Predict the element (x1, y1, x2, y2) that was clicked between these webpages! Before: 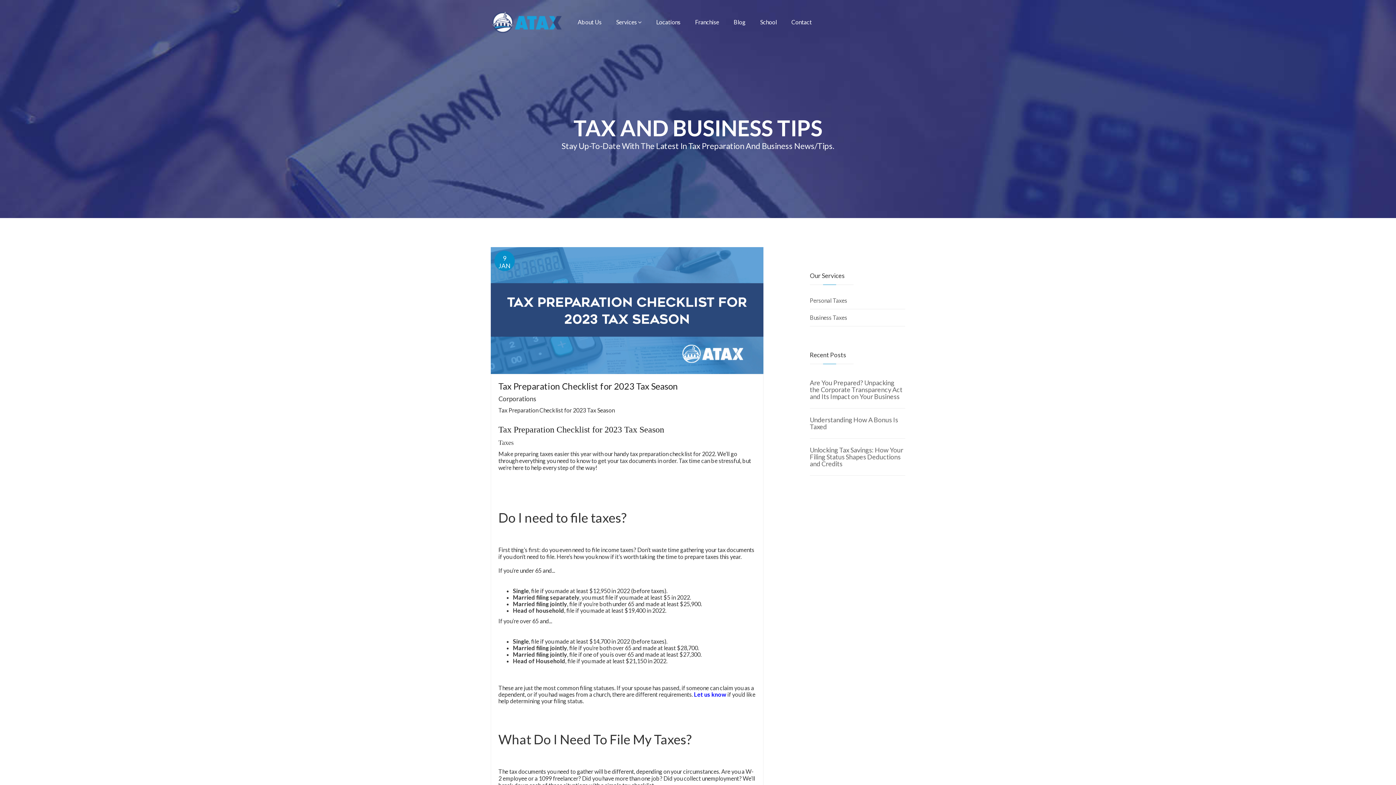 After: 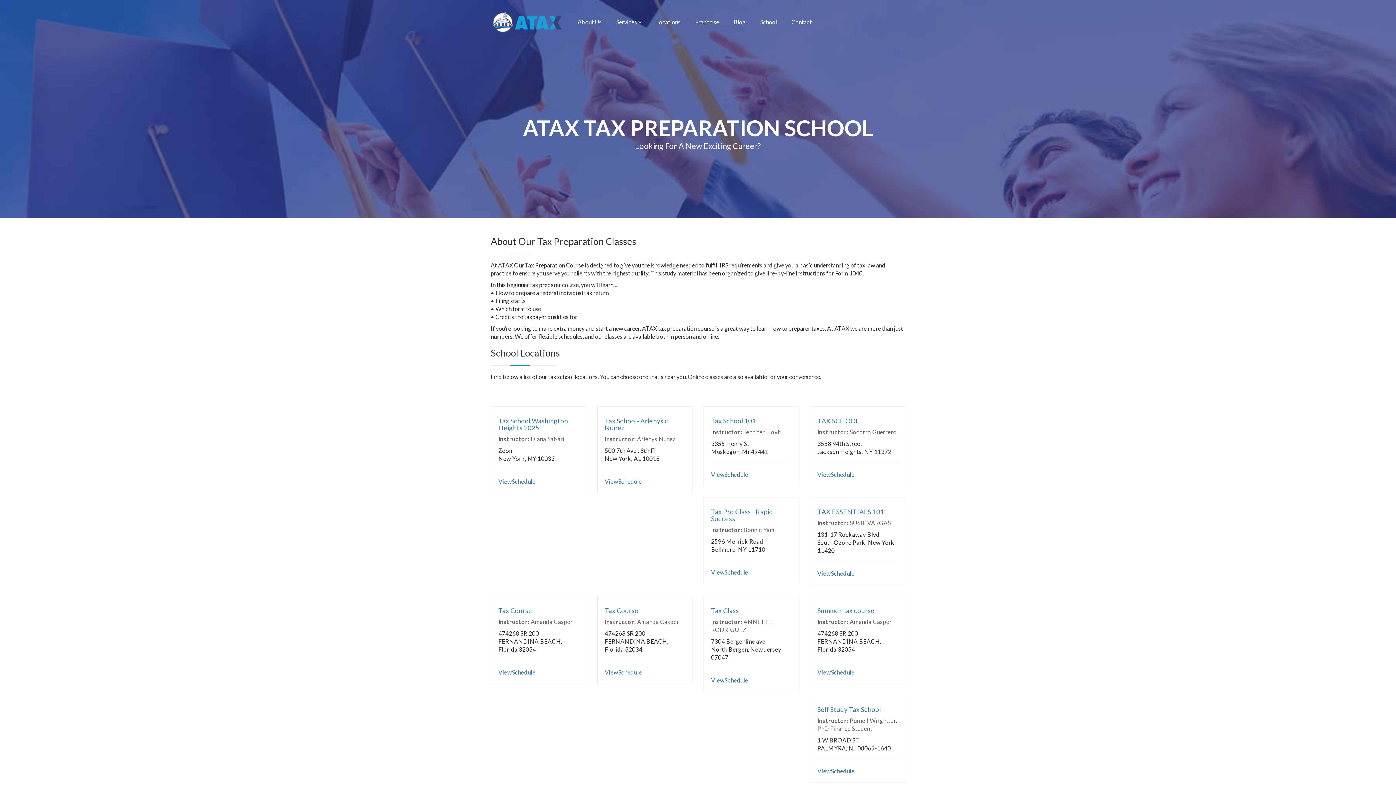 Action: bbox: (753, 12, 784, 31) label: School